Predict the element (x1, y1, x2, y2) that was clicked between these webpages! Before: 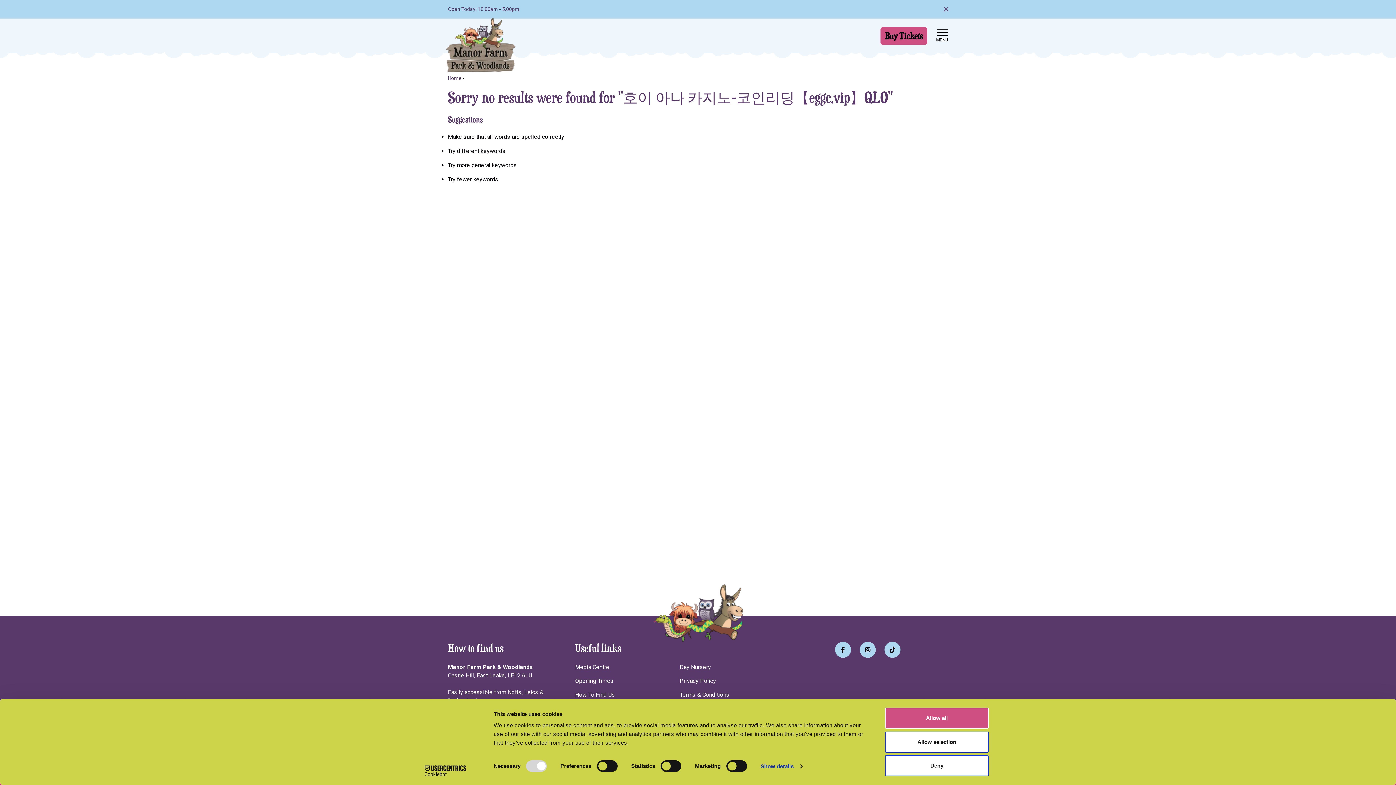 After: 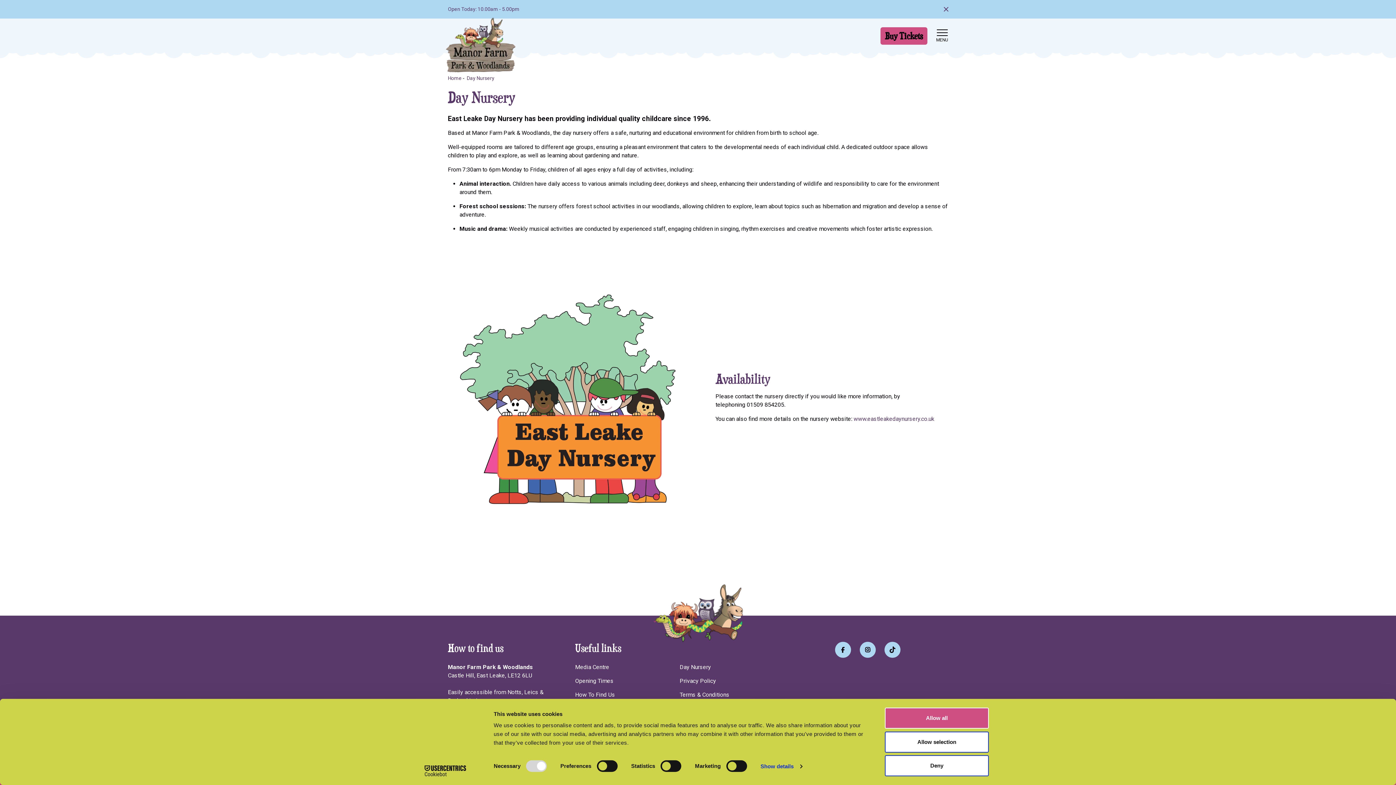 Action: bbox: (679, 663, 778, 671) label: Day Nursery